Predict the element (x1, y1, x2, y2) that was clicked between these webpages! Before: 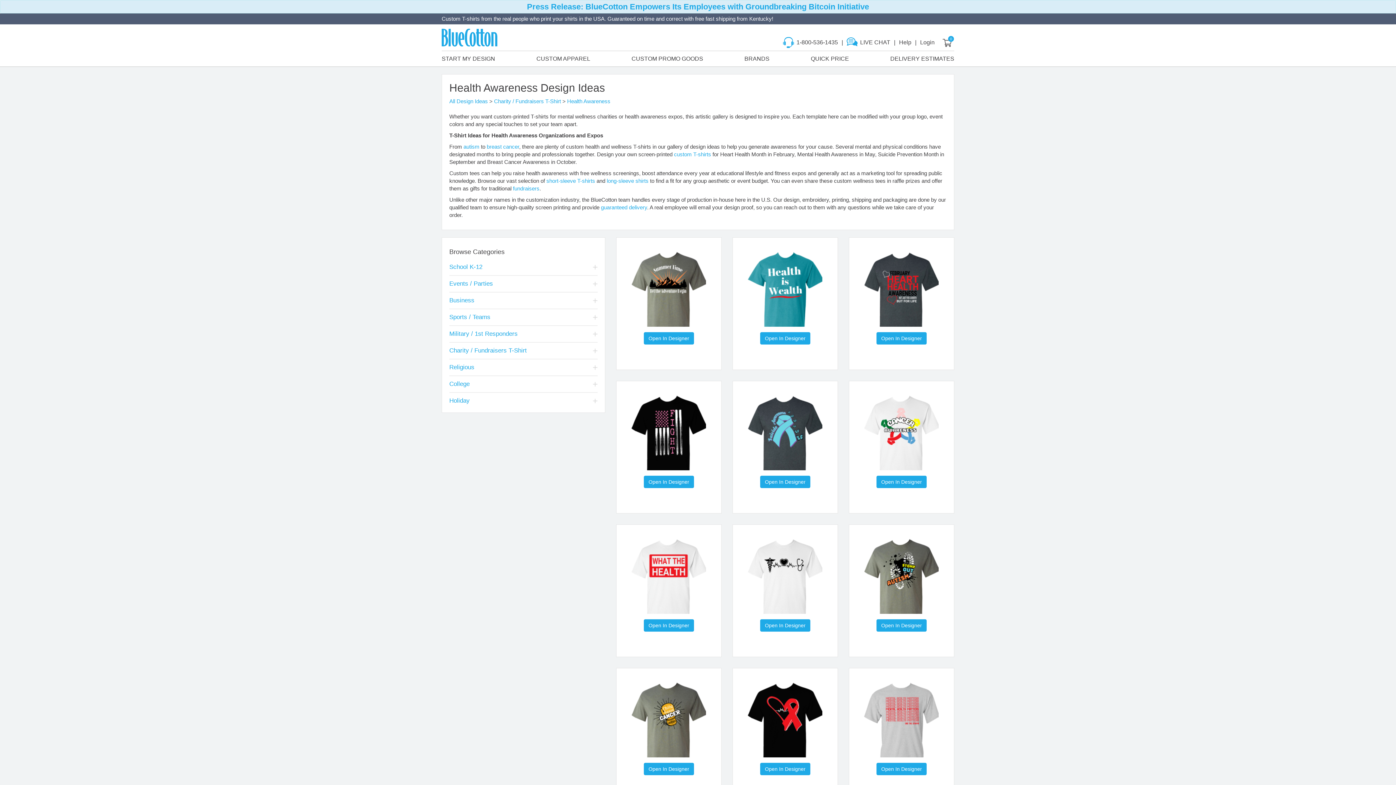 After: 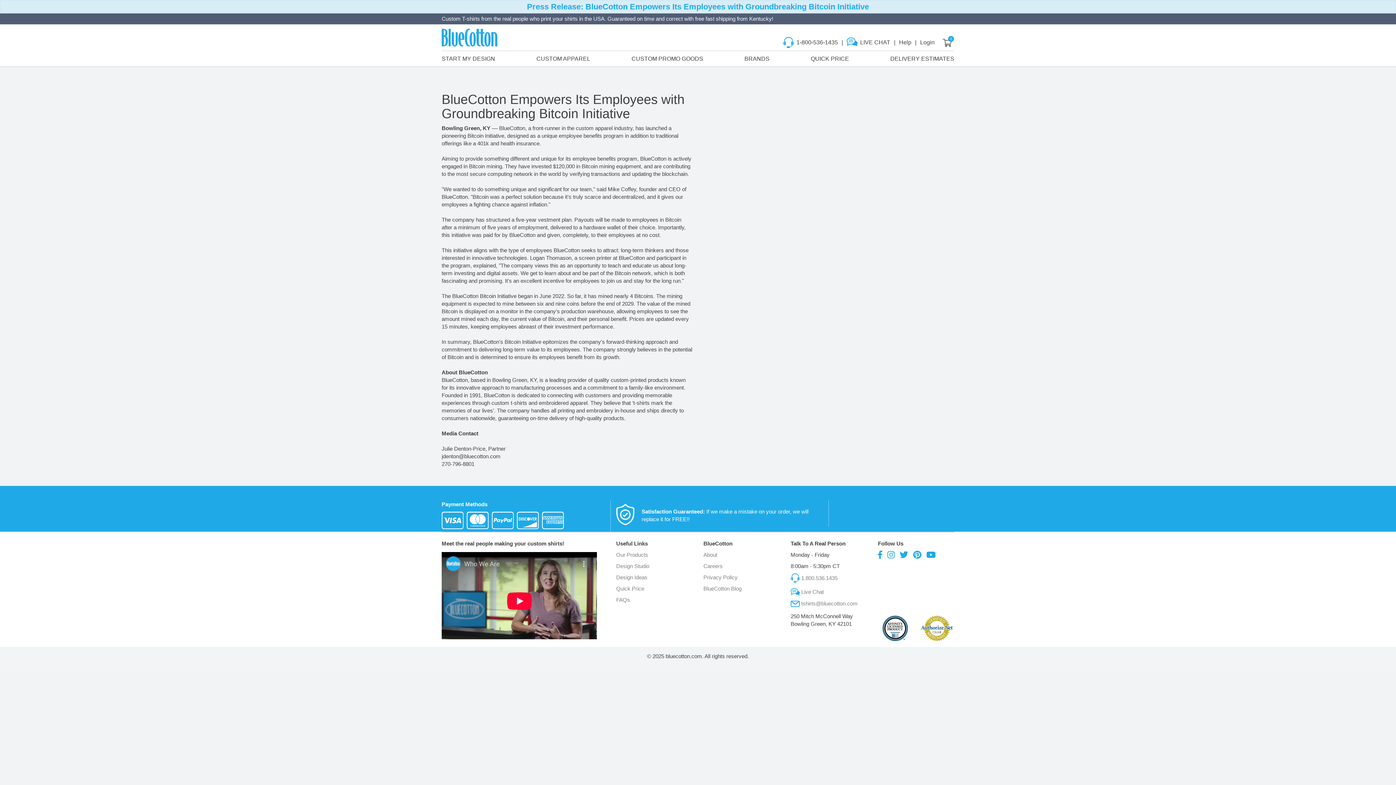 Action: bbox: (527, 2, 869, 11) label: Press Release: BlueCotton Empowers Its Employees with Groundbreaking Bitcoin Initiative